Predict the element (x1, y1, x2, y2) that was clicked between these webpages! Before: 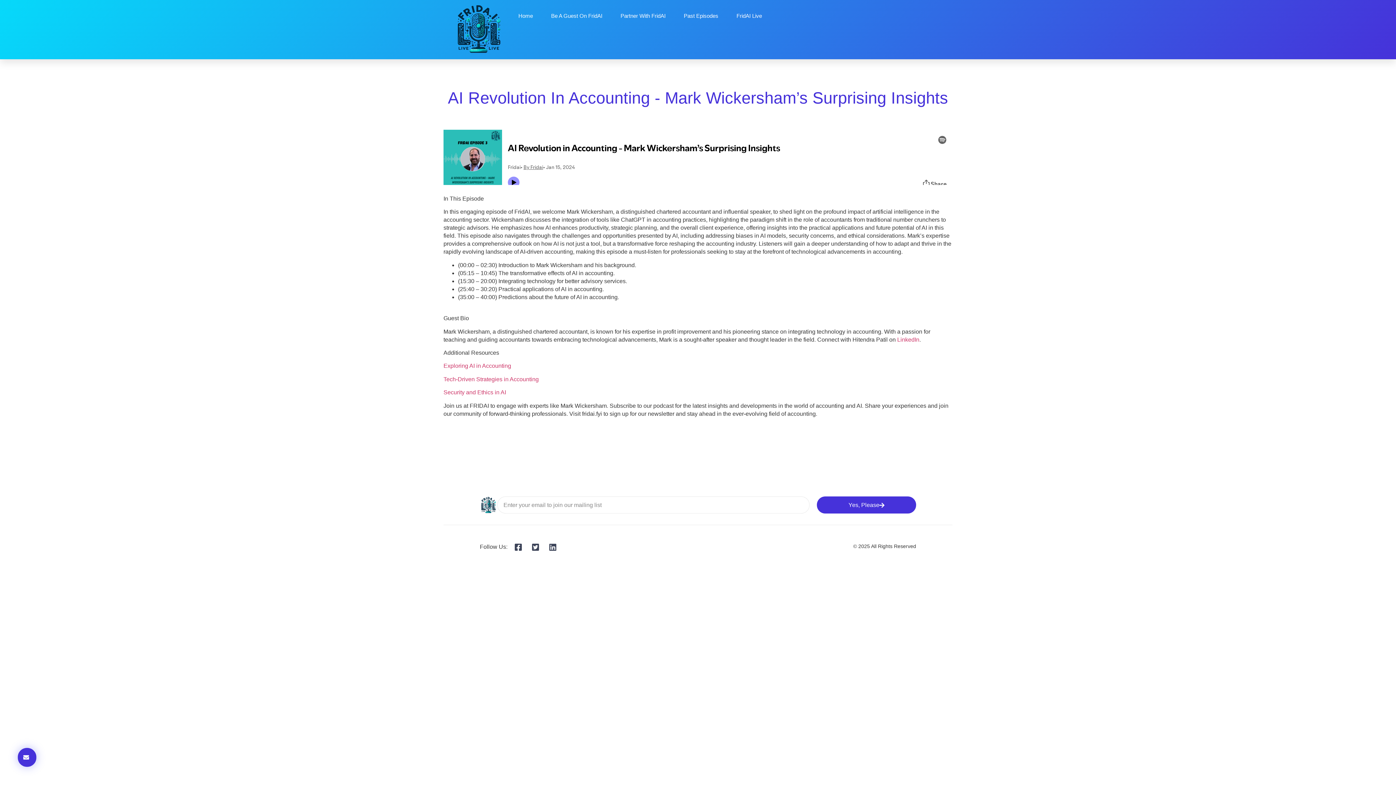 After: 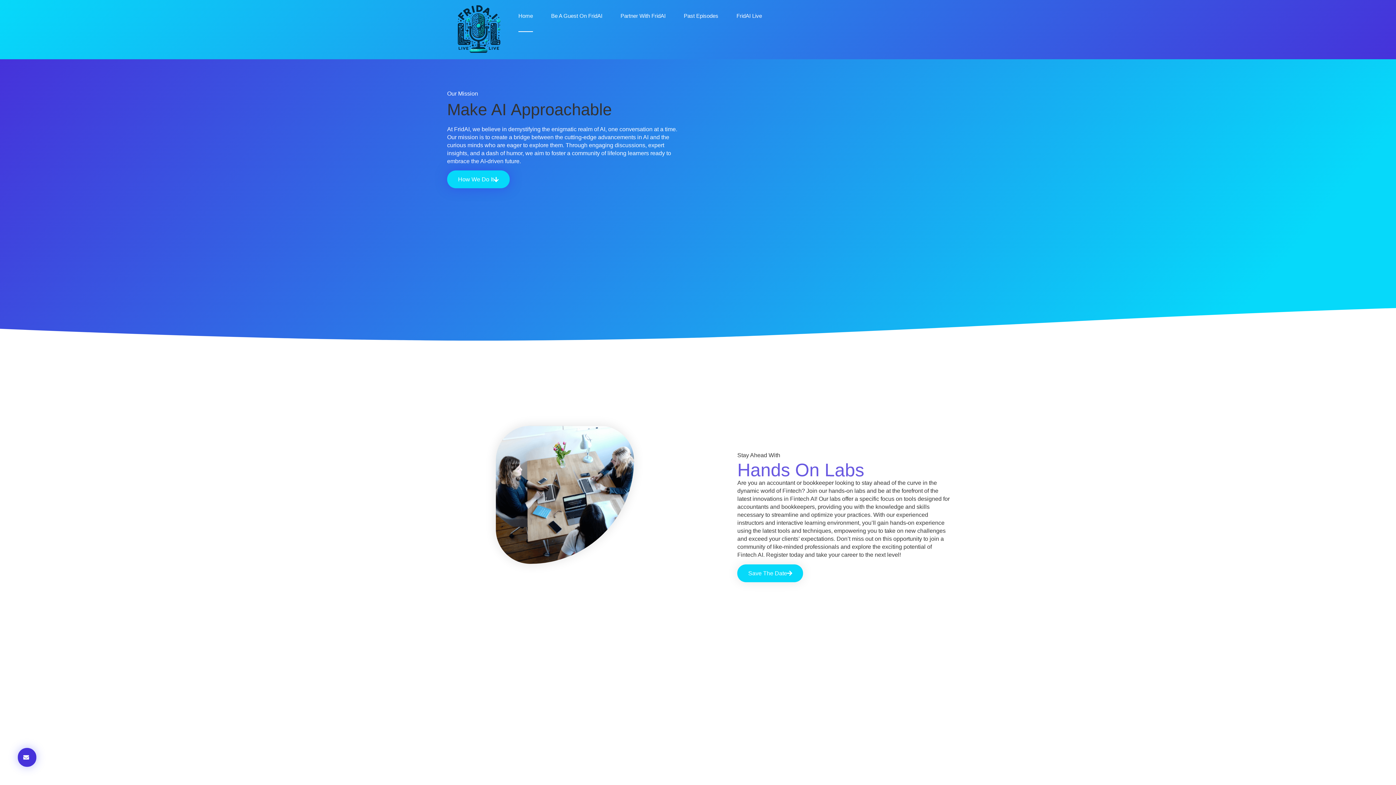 Action: label: Home bbox: (518, 0, 533, 32)